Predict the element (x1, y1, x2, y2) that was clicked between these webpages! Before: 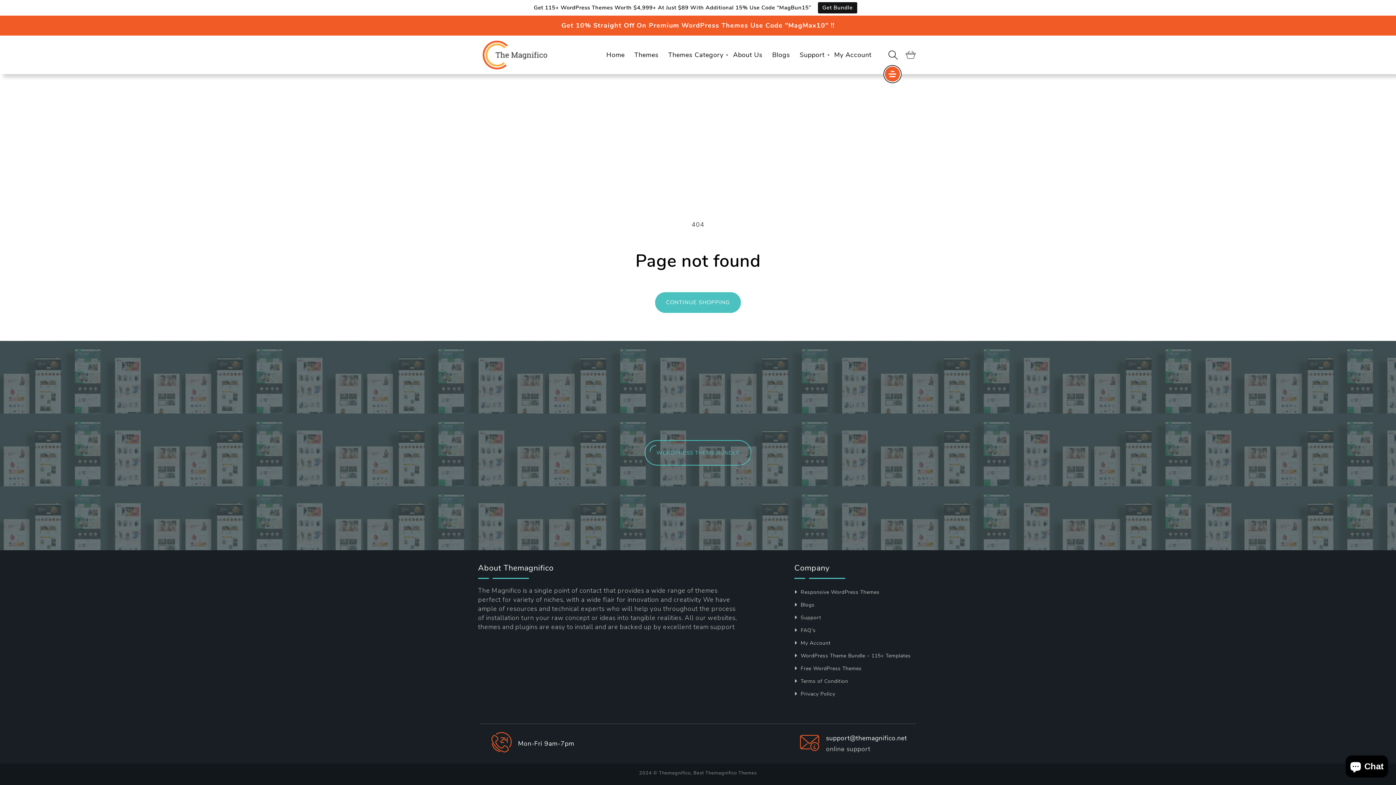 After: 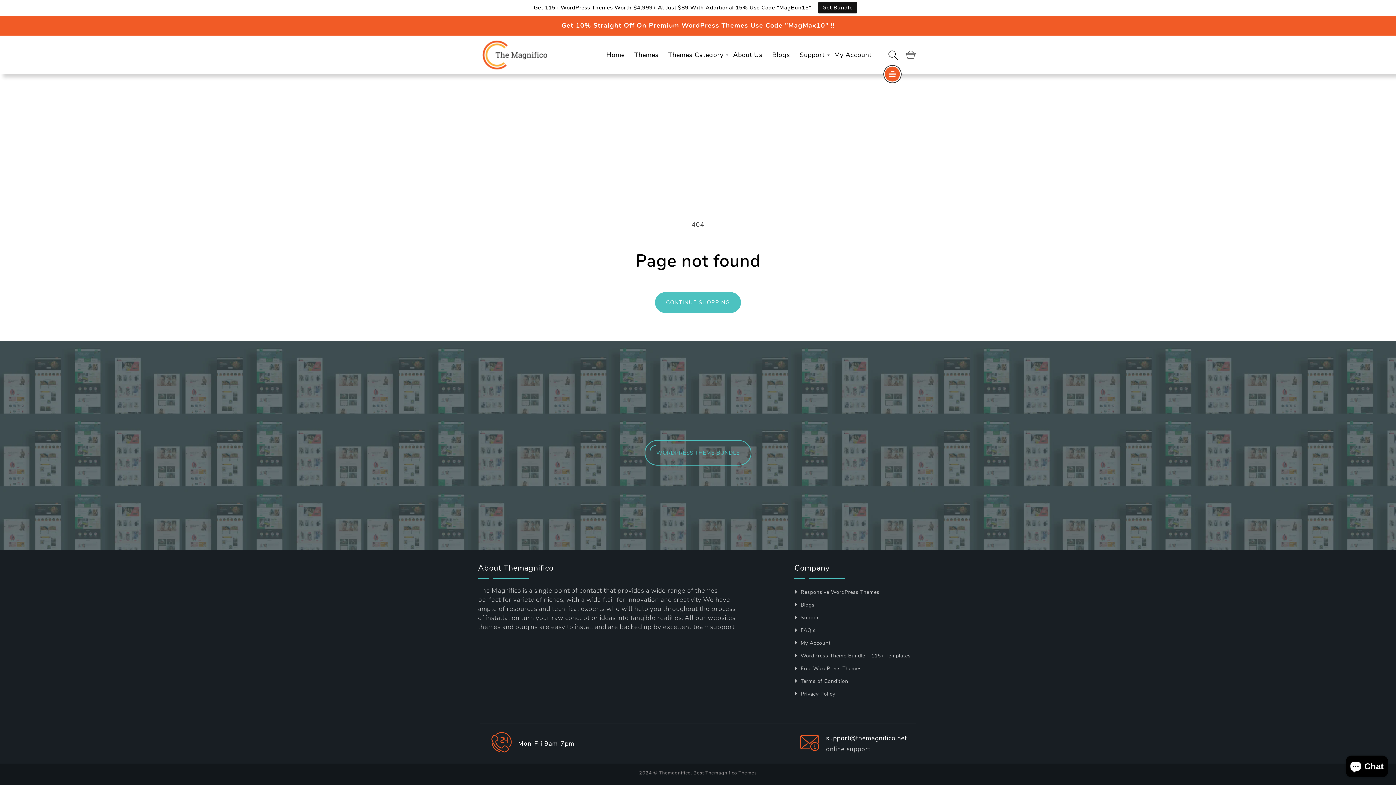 Action: bbox: (644, 440, 751, 465) label: WORDPRESS THEME BUNDLE